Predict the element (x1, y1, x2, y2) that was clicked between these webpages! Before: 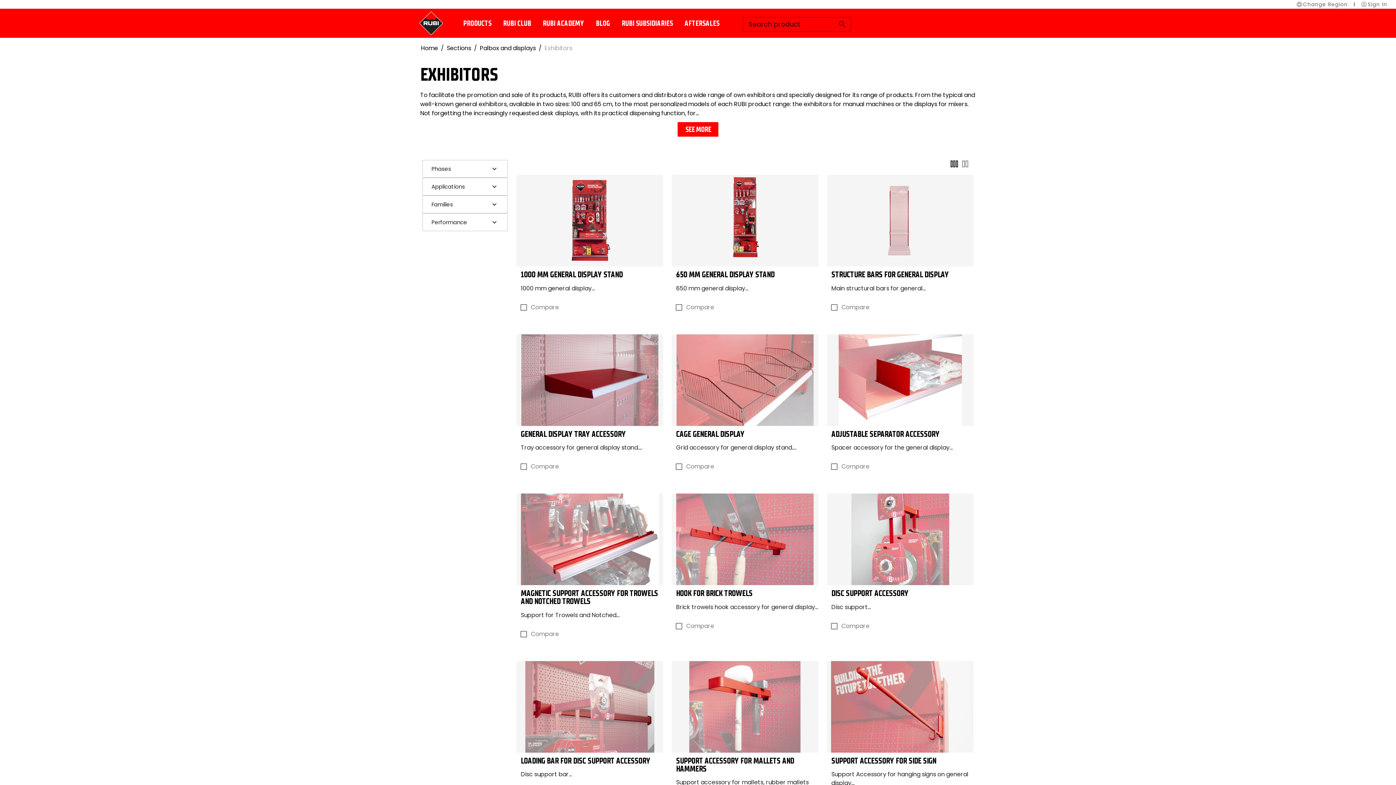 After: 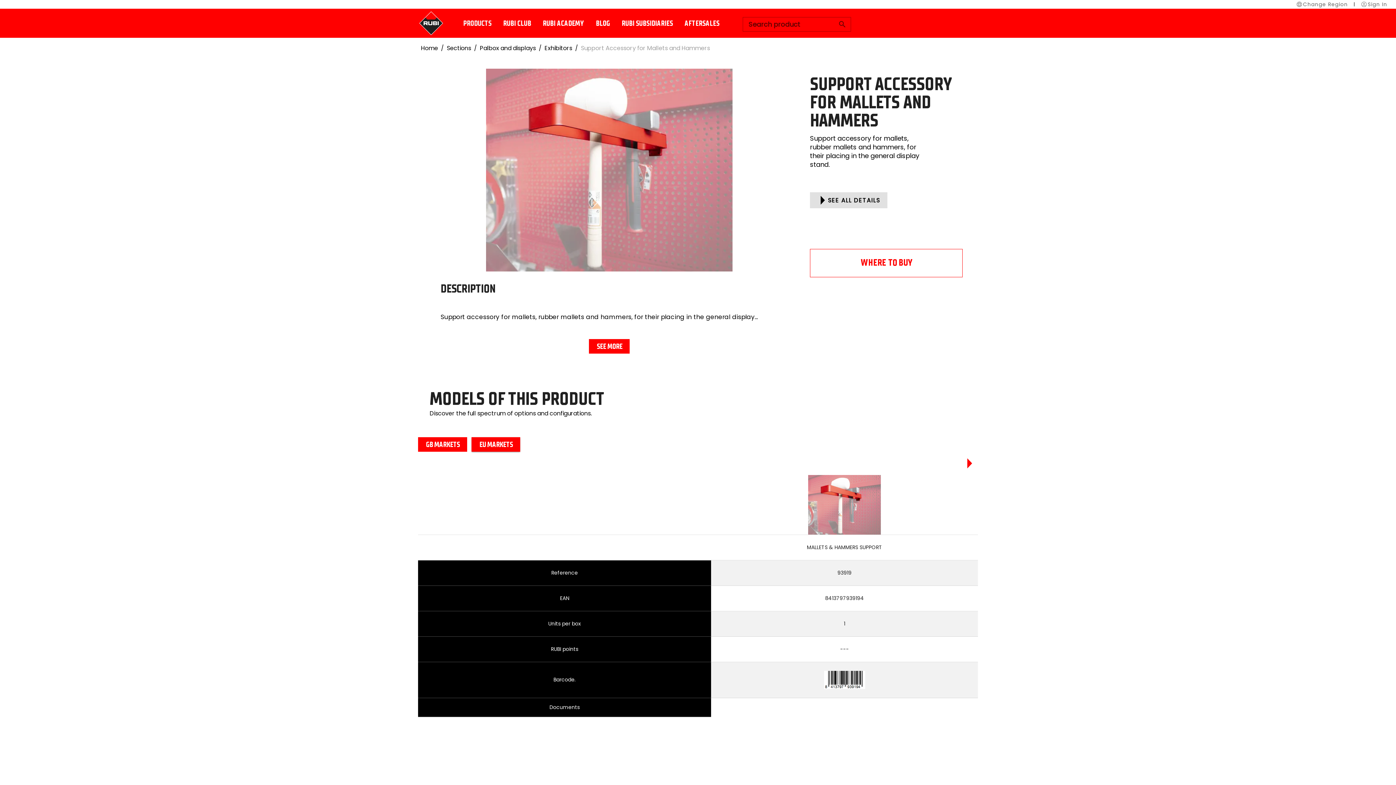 Action: label: SUPPORT ACCESSORY FOR MALLETS AND HAMMERS
Support accessory for mallets, rubber mallets and hammers, for their placing in the general display... bbox: (671, 661, 818, 809)